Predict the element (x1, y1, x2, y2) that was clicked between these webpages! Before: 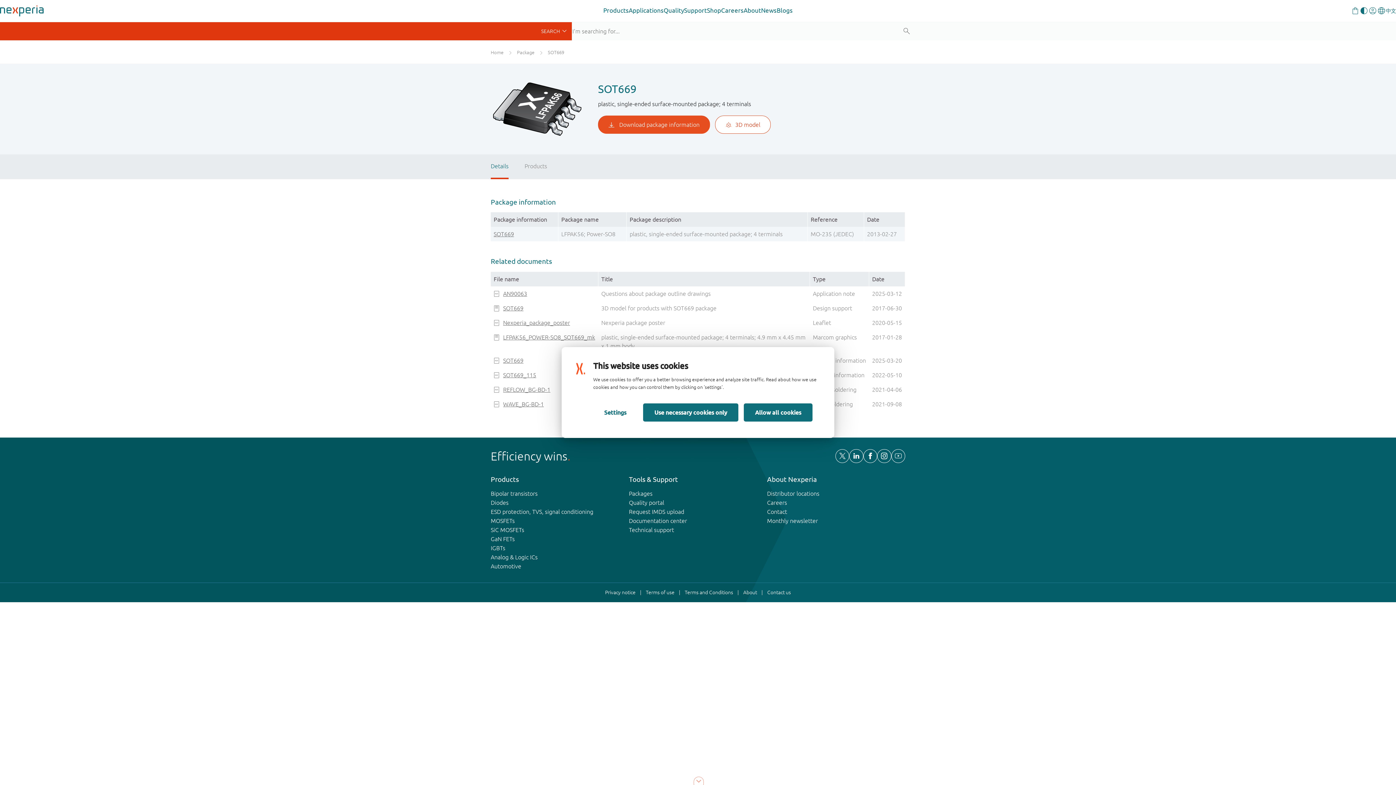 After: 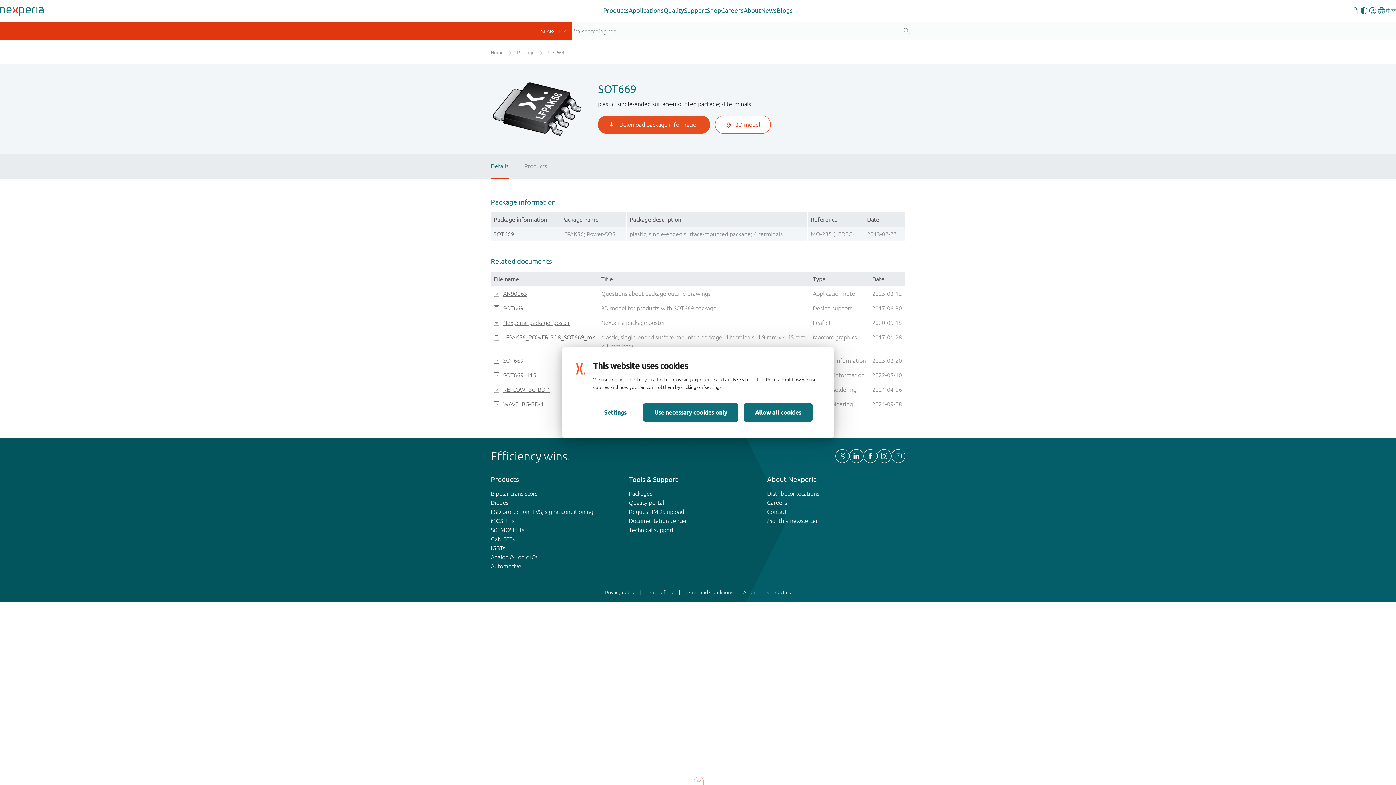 Action: label: Details bbox: (490, 154, 508, 179)